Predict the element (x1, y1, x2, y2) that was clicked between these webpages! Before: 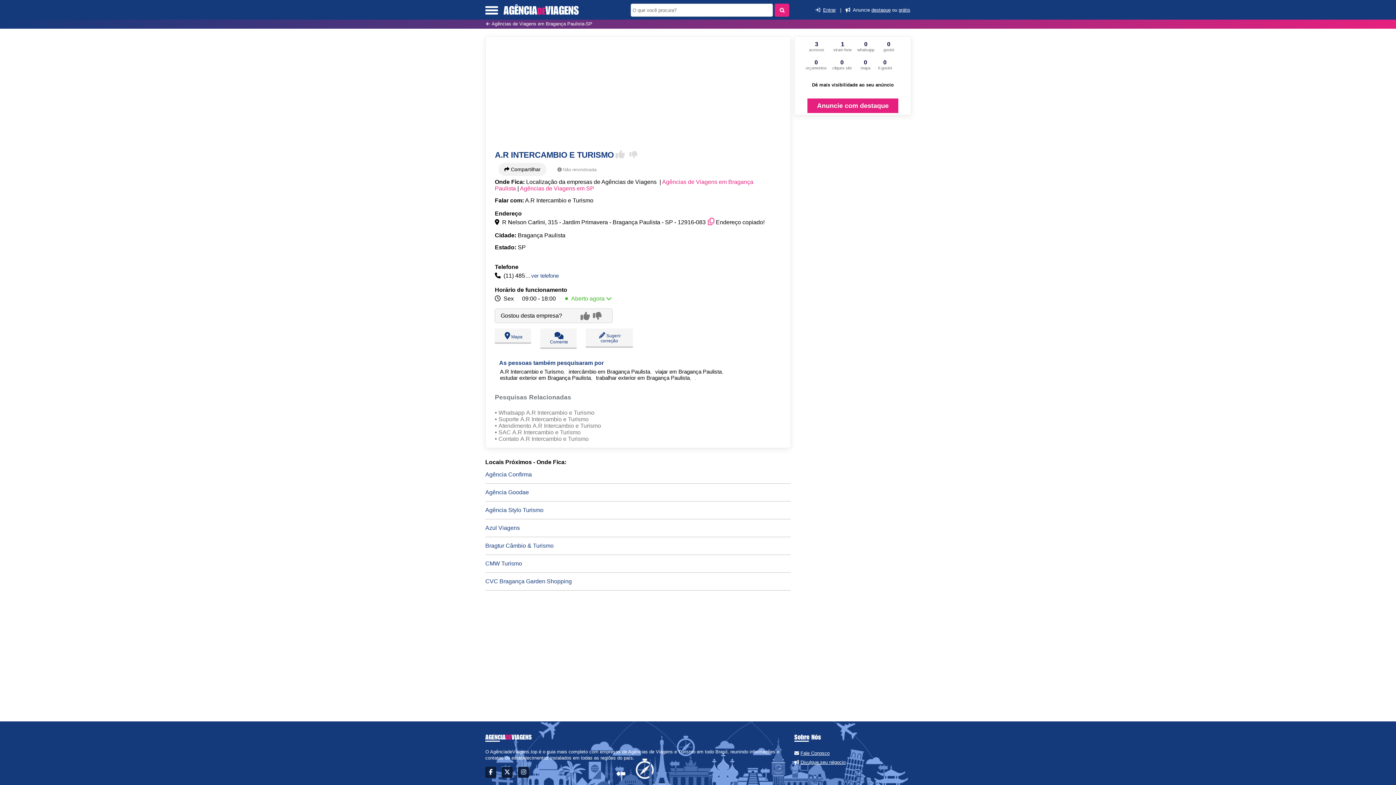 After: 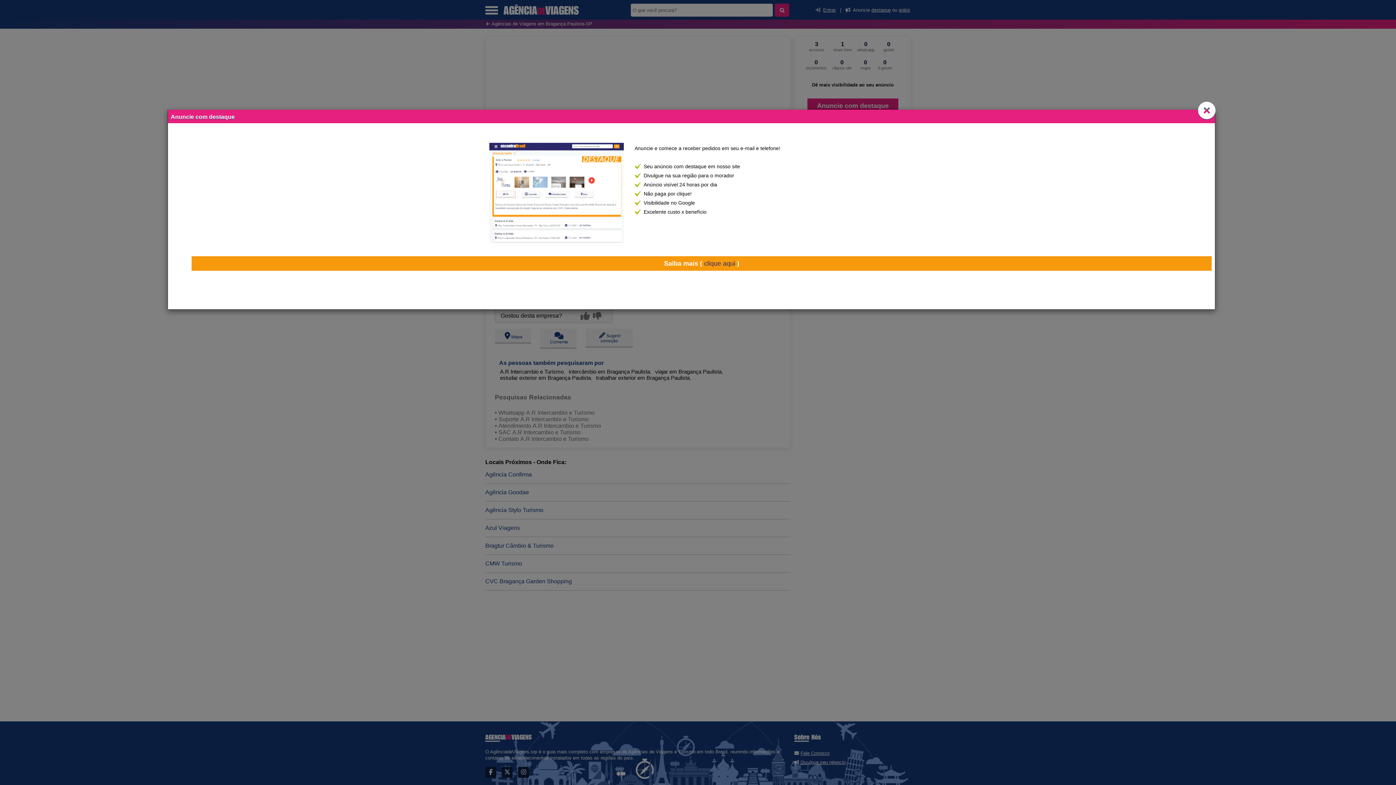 Action: bbox: (871, 7, 890, 12) label: destaque